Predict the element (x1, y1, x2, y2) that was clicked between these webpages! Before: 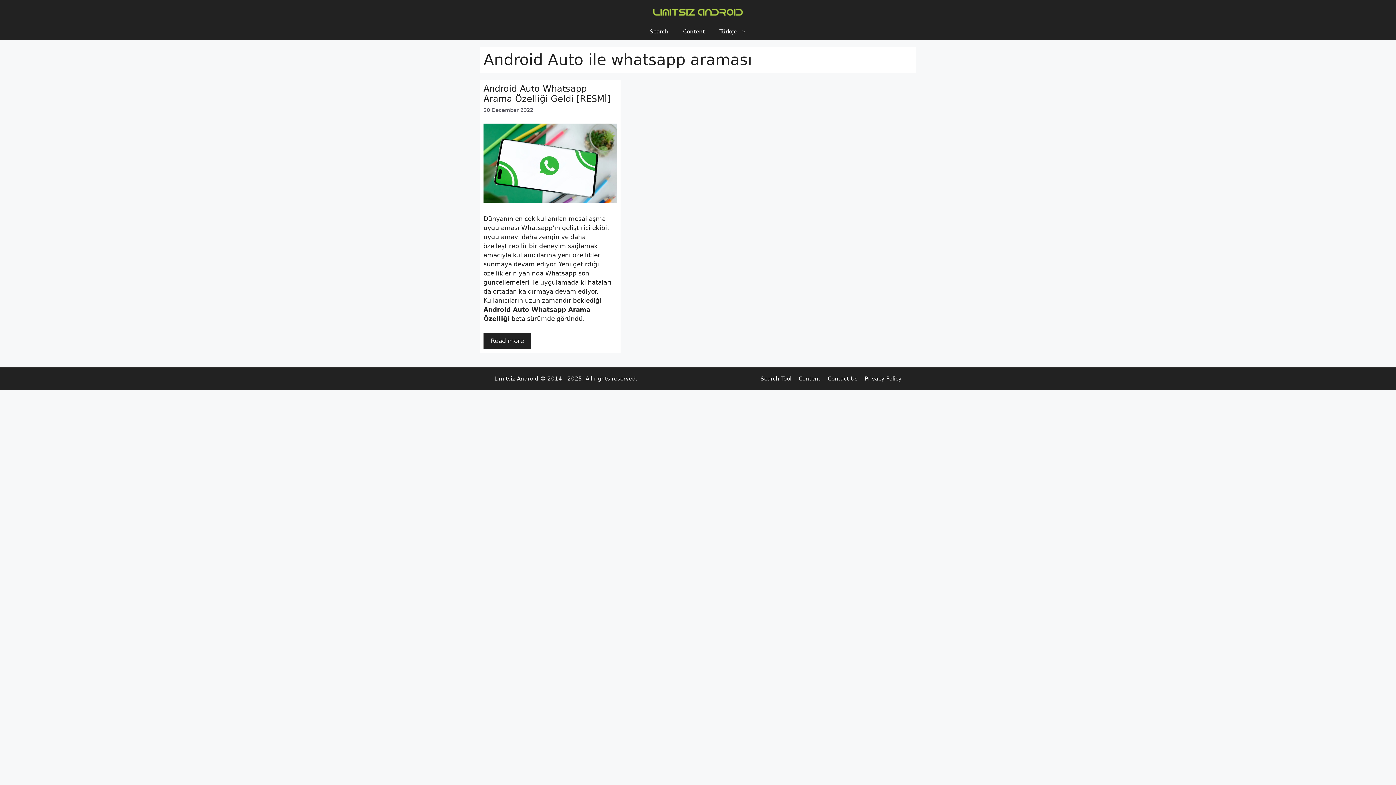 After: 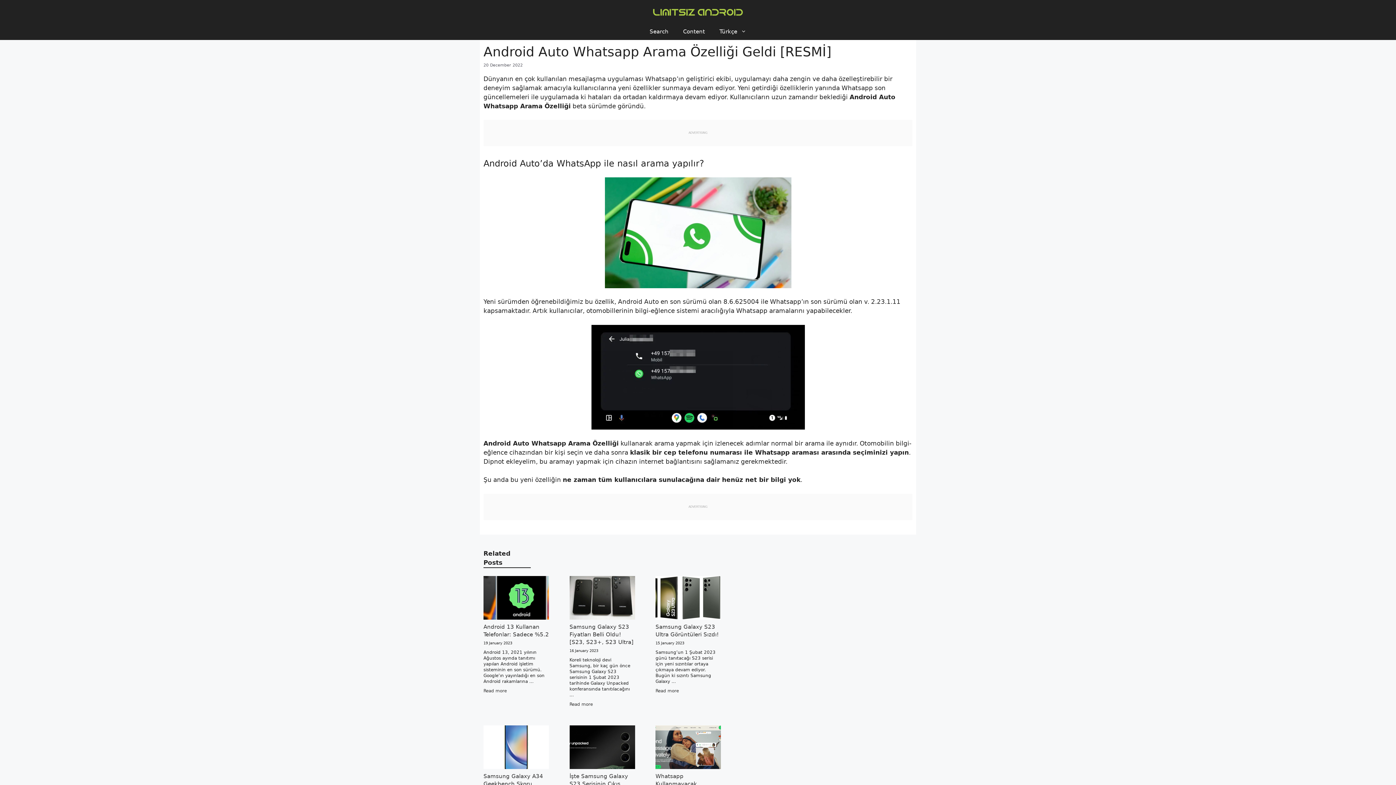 Action: bbox: (483, 196, 616, 204)